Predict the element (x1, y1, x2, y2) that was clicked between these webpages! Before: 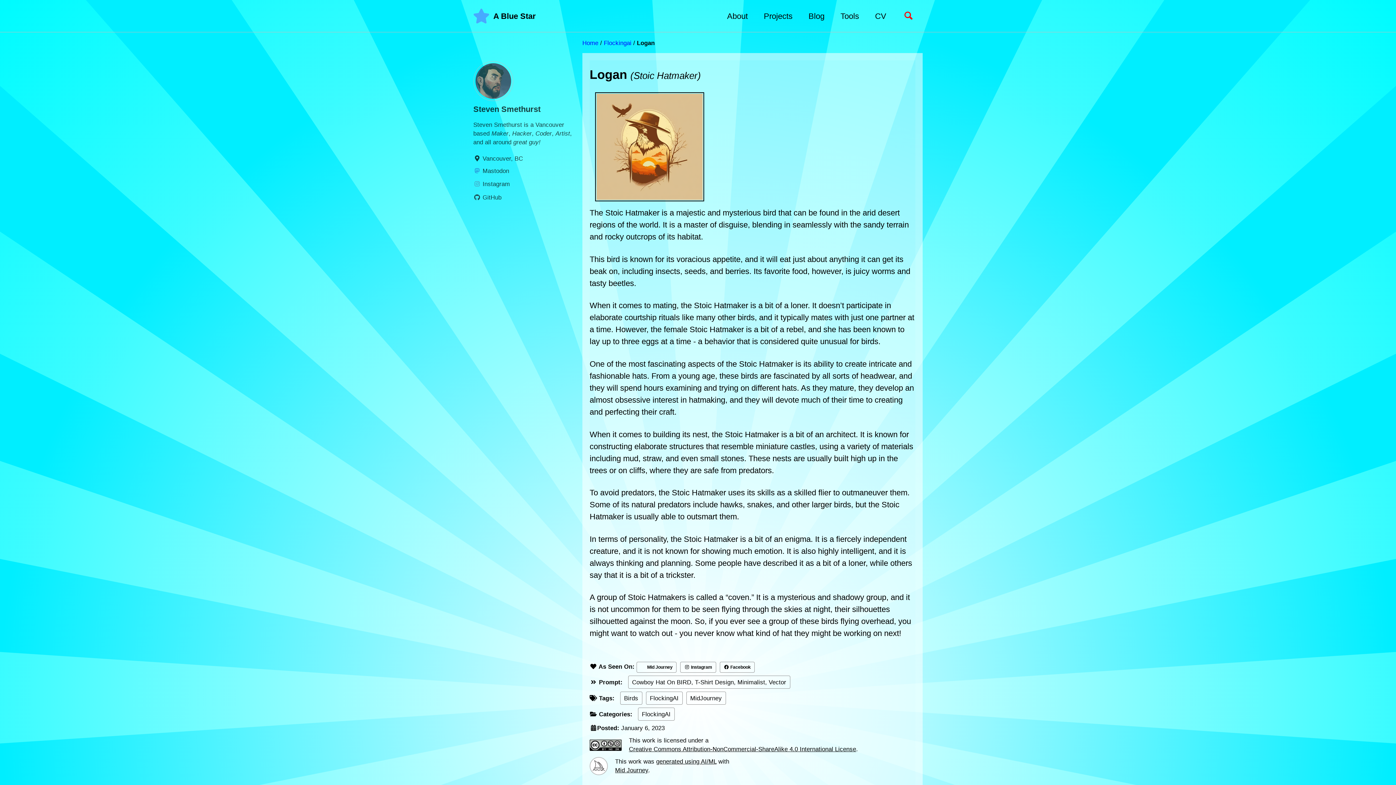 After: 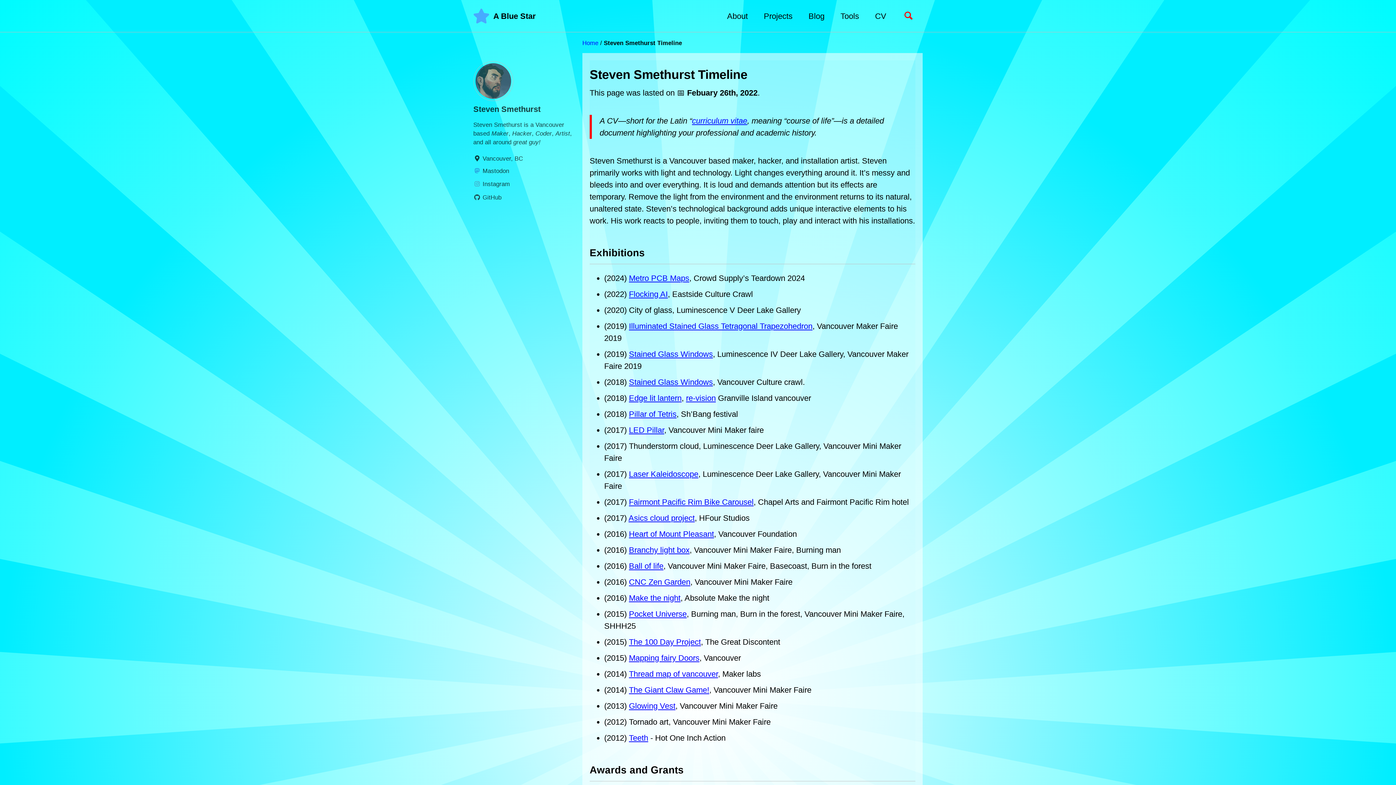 Action: bbox: (875, 10, 886, 22) label: CV